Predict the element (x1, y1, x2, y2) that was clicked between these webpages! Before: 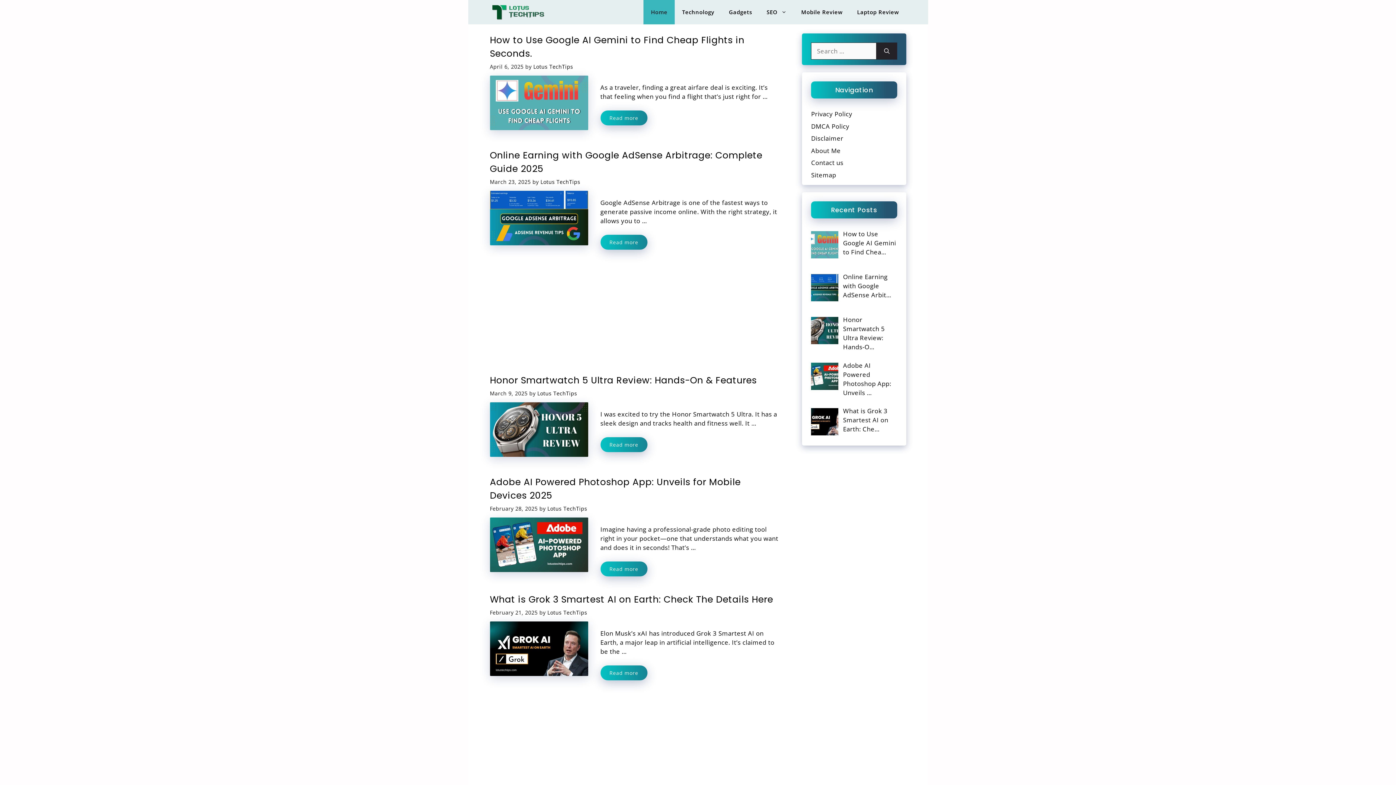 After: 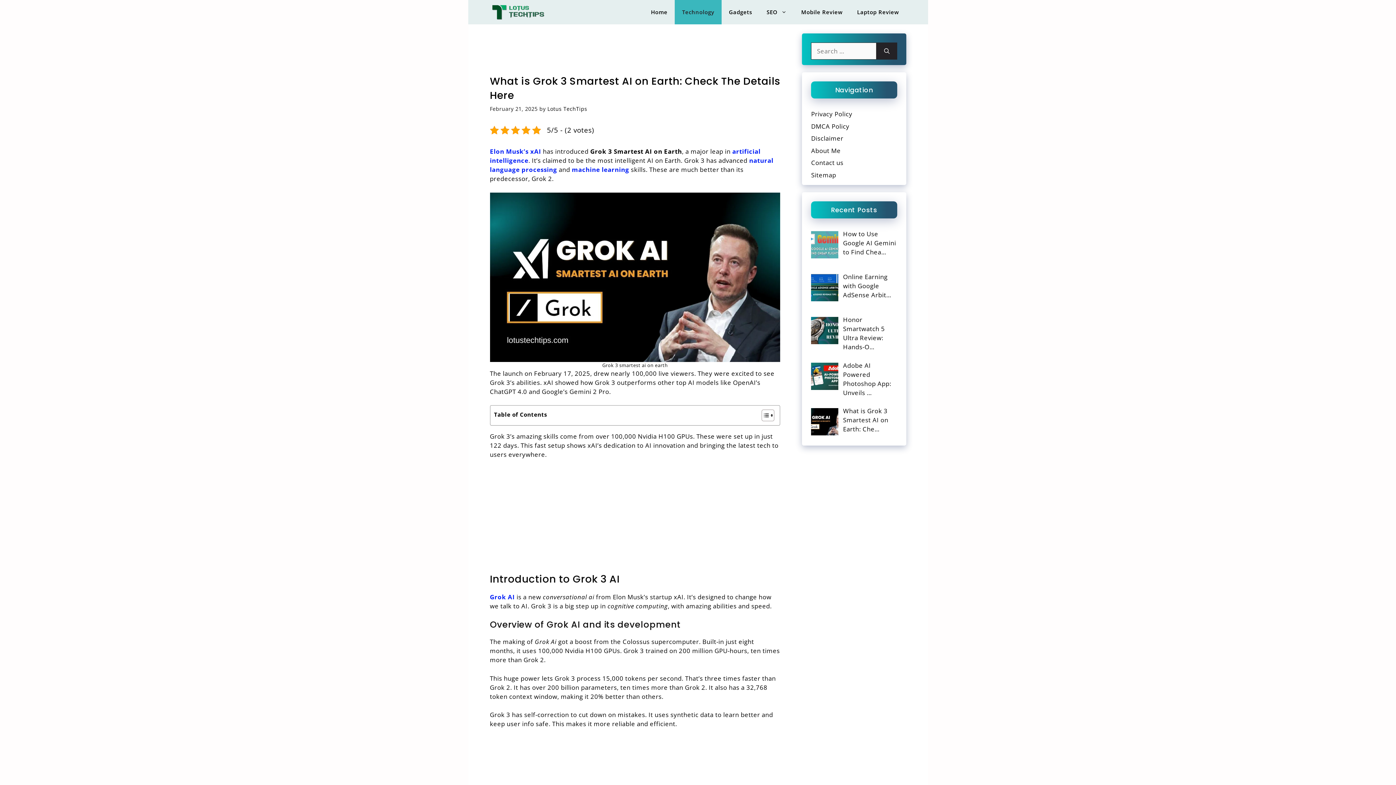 Action: bbox: (843, 406, 888, 433) label: What is Grok 3 Smartest AI on Earth: Che…